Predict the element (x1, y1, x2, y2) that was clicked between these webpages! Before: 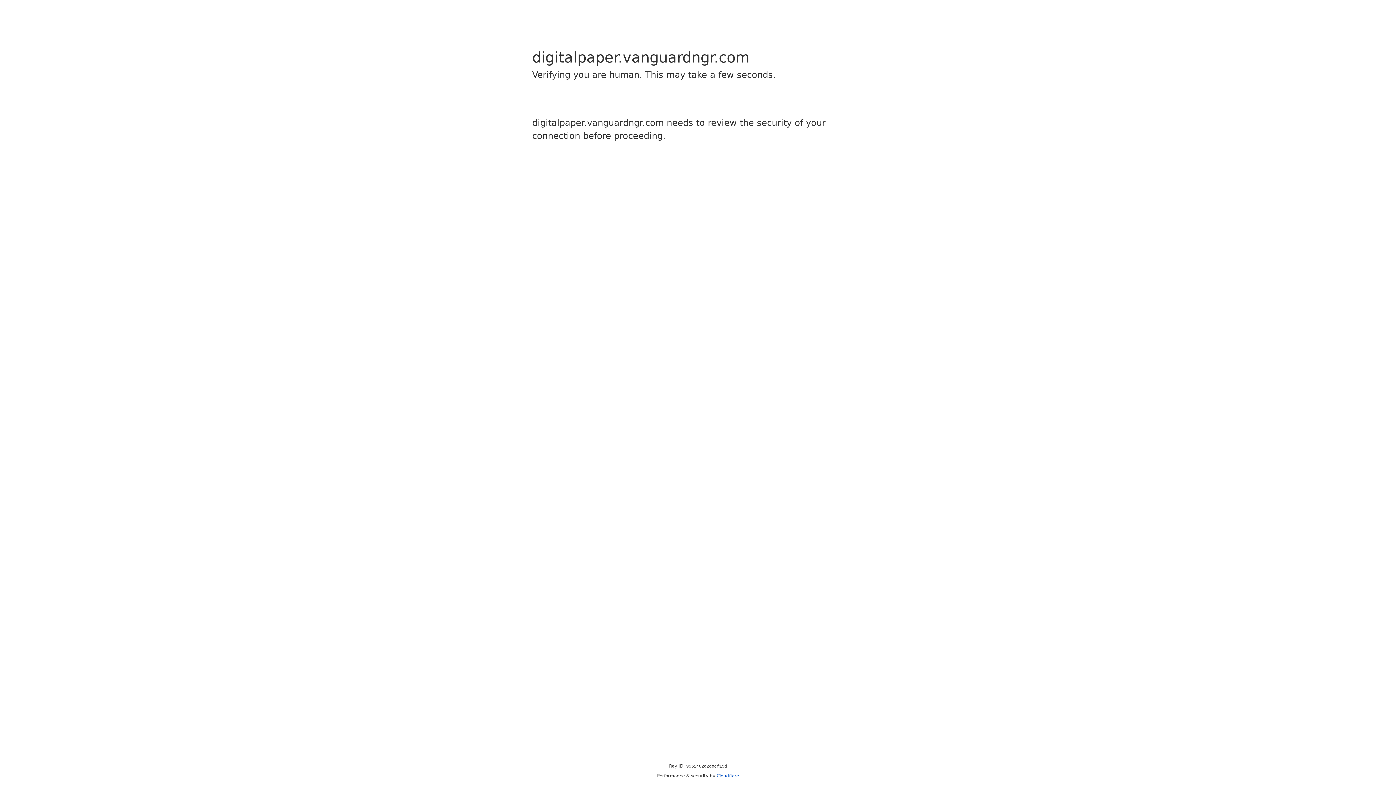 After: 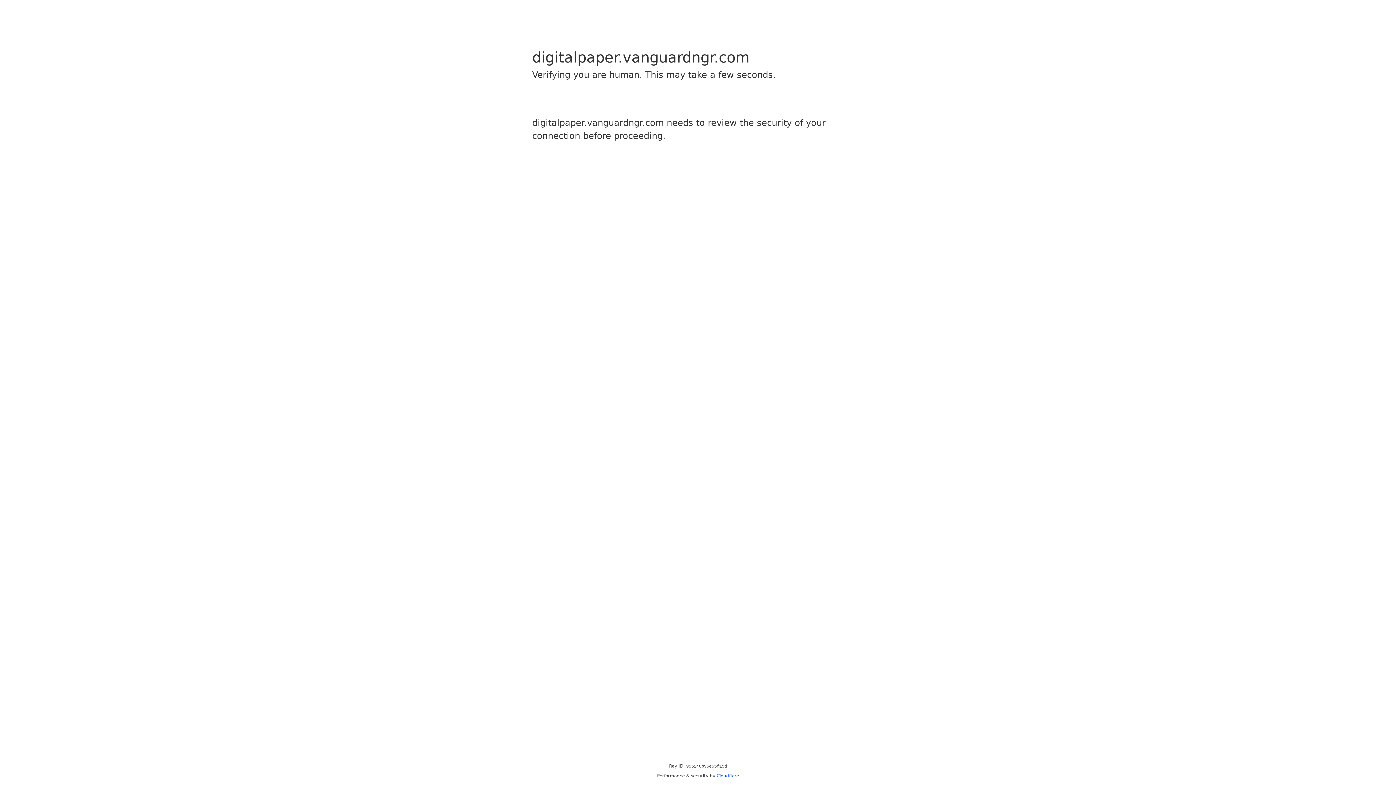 Action: bbox: (716, 773, 739, 778) label: Cloudflare